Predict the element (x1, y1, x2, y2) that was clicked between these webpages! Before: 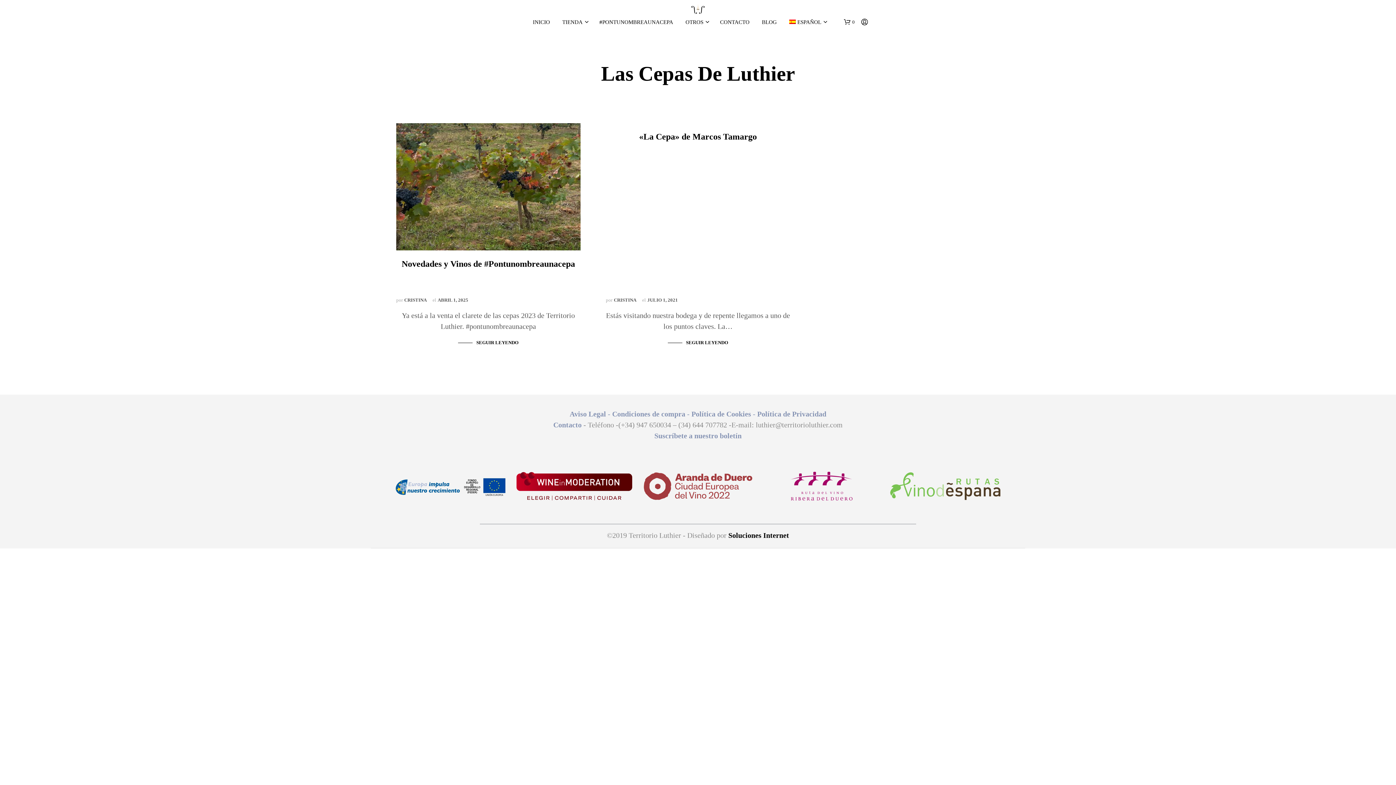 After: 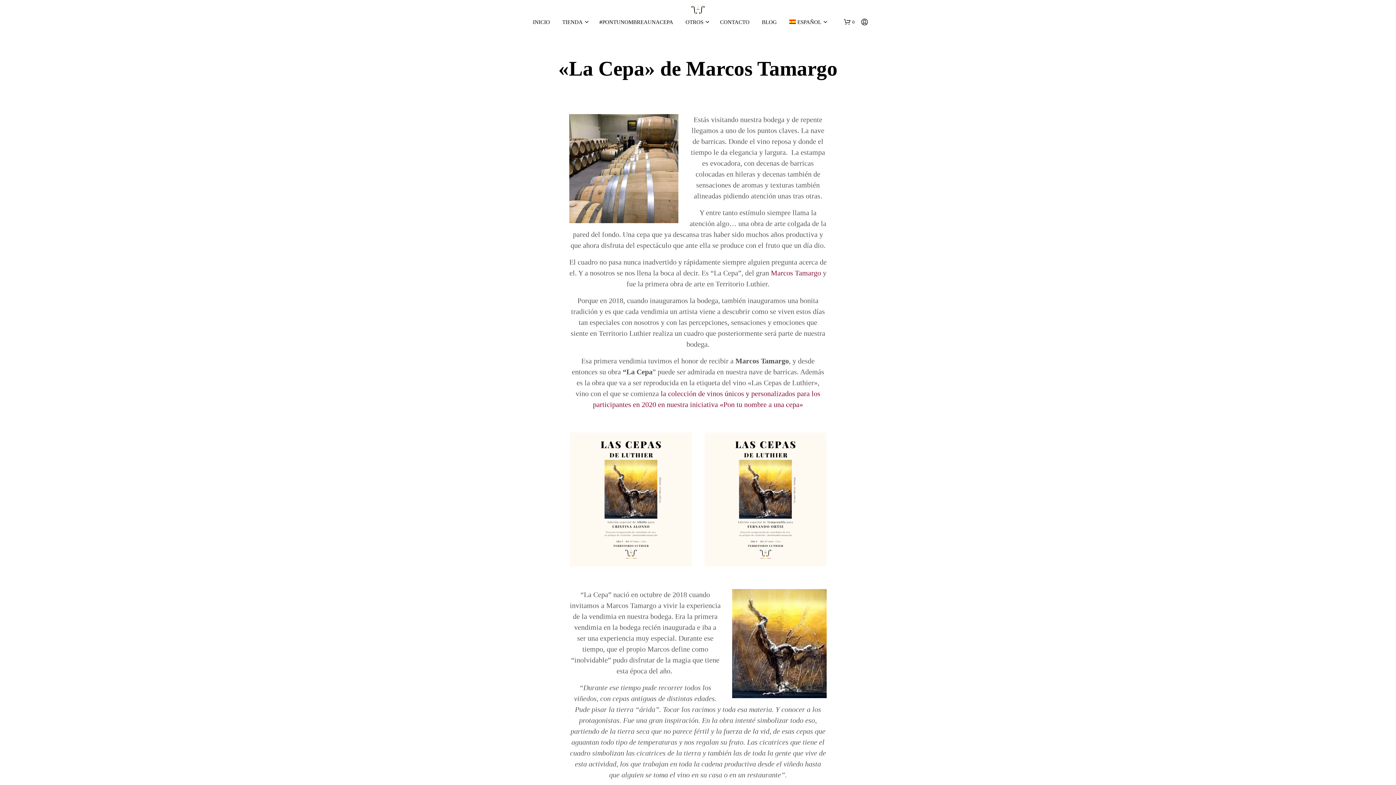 Action: bbox: (647, 297, 678, 302) label: JULIO 1, 2021